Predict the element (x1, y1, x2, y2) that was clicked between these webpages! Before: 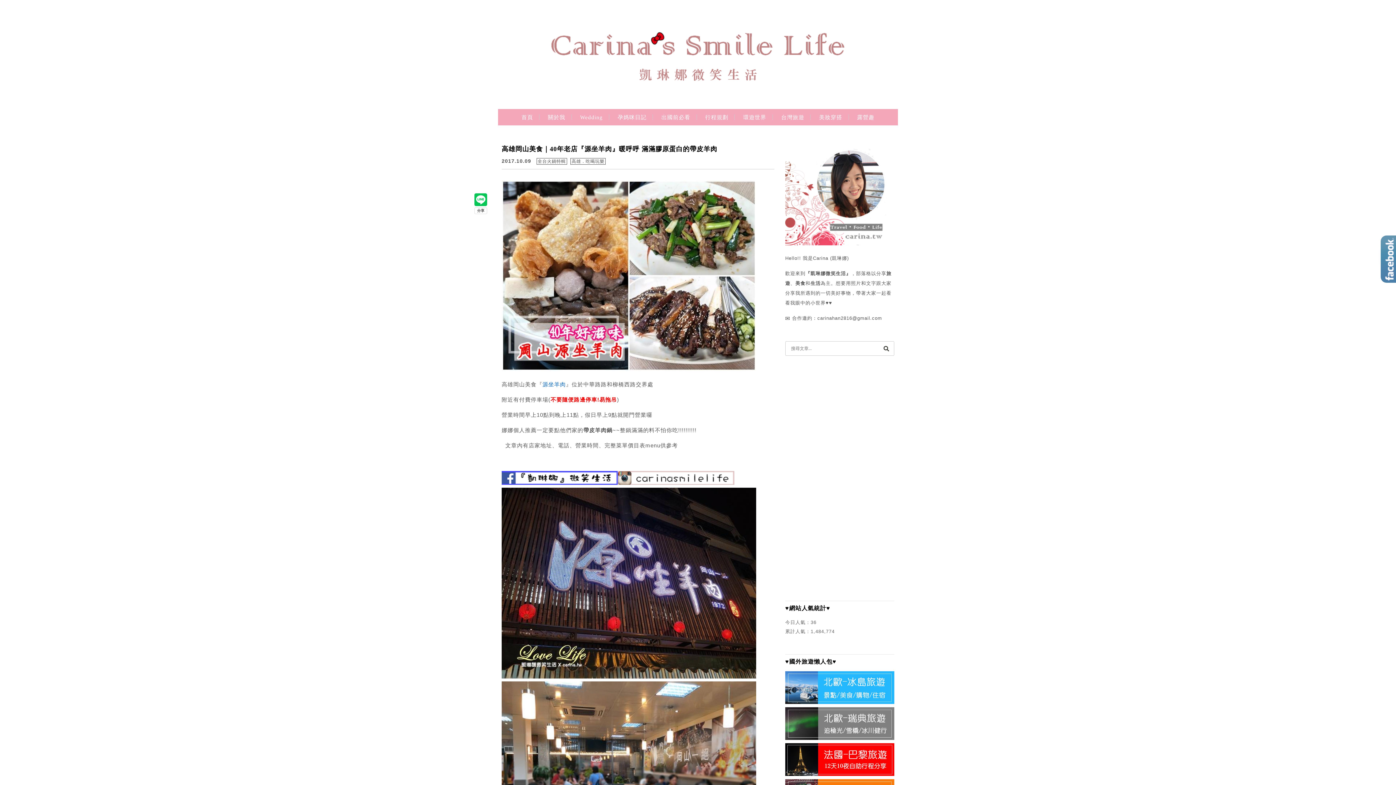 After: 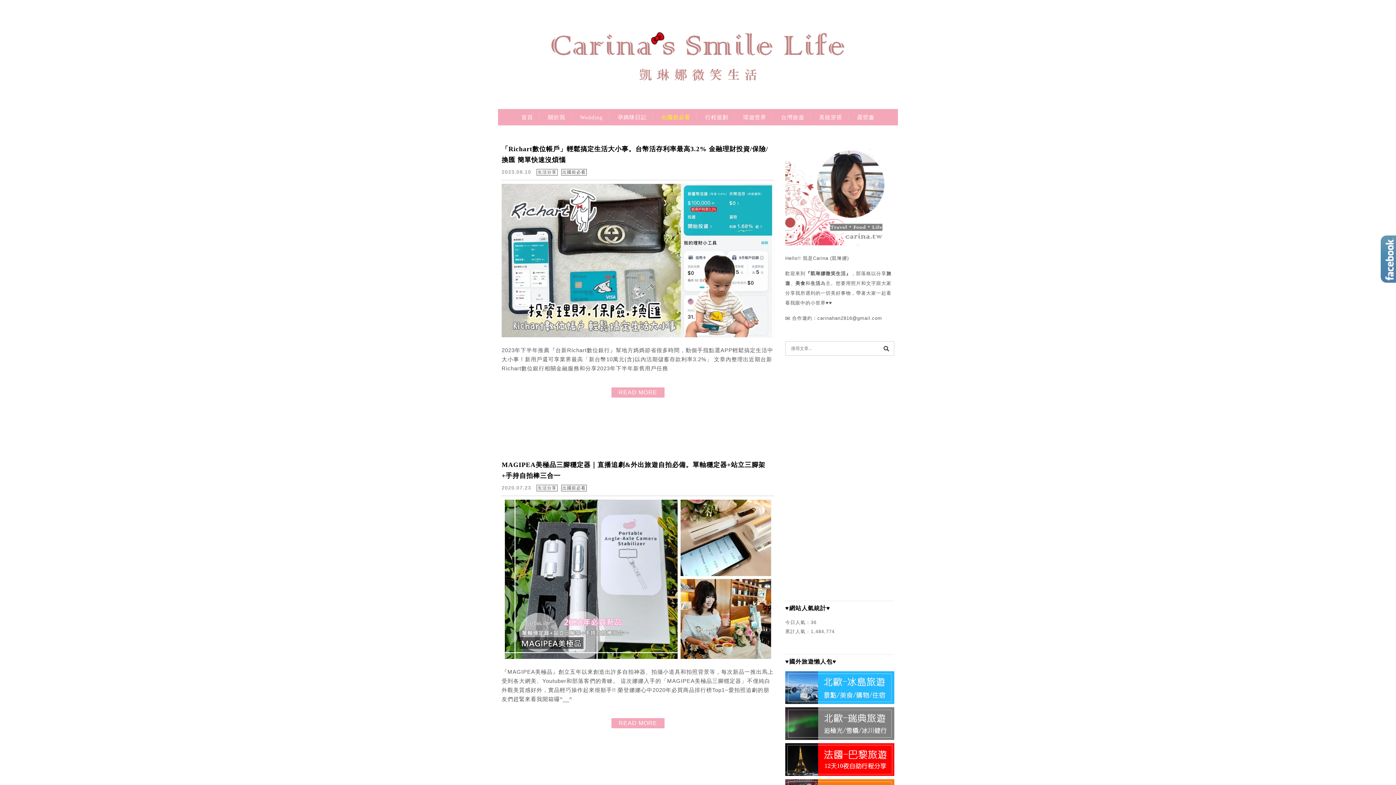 Action: bbox: (656, 112, 695, 129) label: 出國前必看